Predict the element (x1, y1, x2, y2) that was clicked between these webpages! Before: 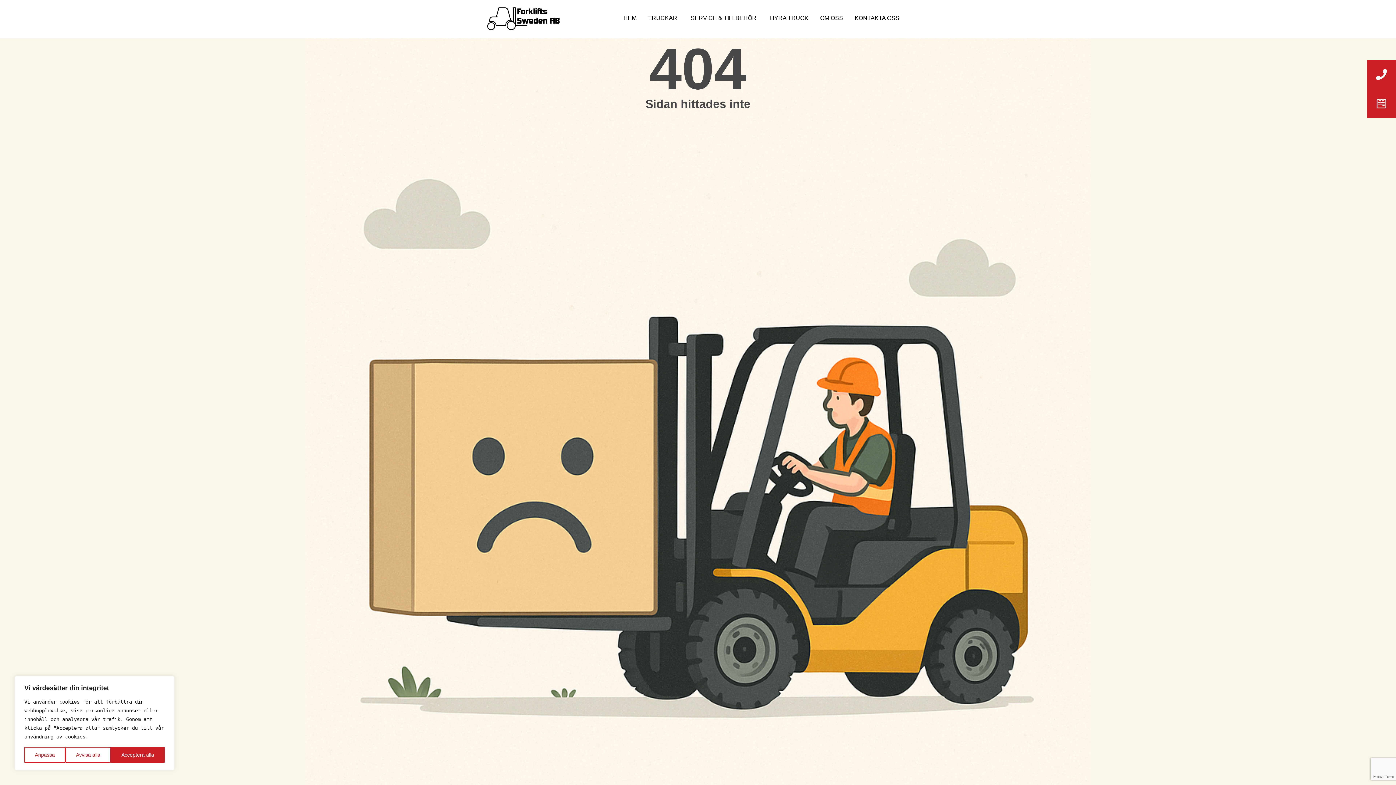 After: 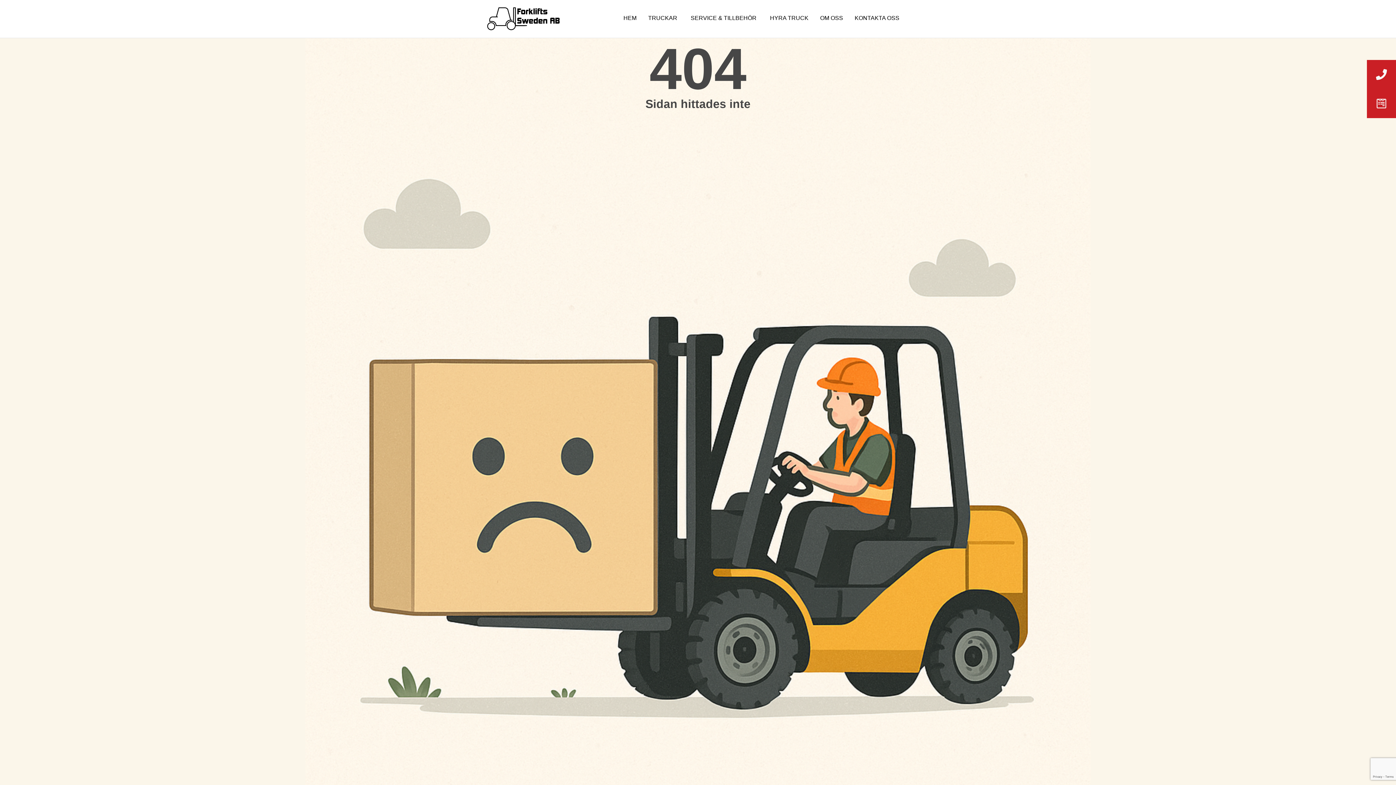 Action: bbox: (65, 747, 110, 763) label: Avvisa alla